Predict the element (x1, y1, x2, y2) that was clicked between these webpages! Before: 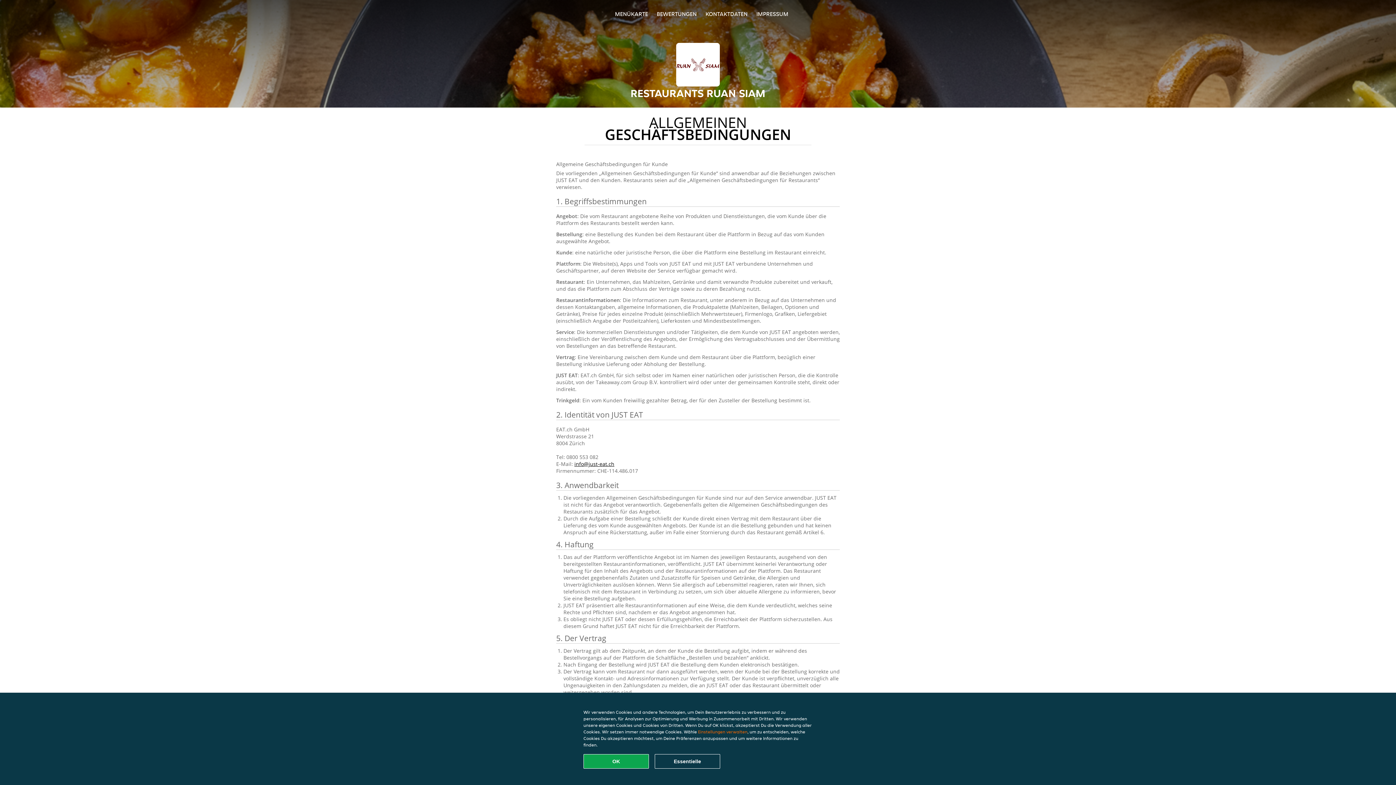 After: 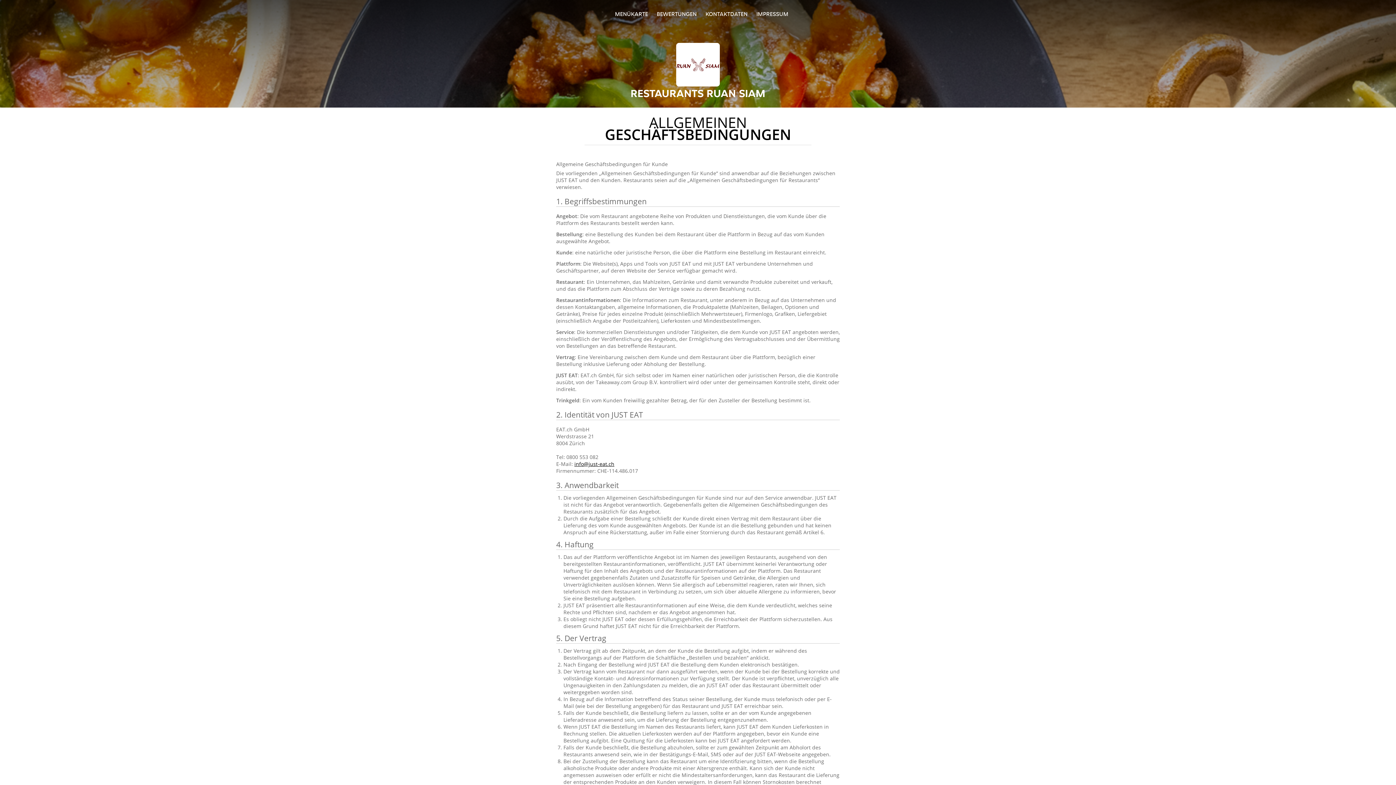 Action: label: Alle Cookies akzeptieren bbox: (583, 754, 649, 769)